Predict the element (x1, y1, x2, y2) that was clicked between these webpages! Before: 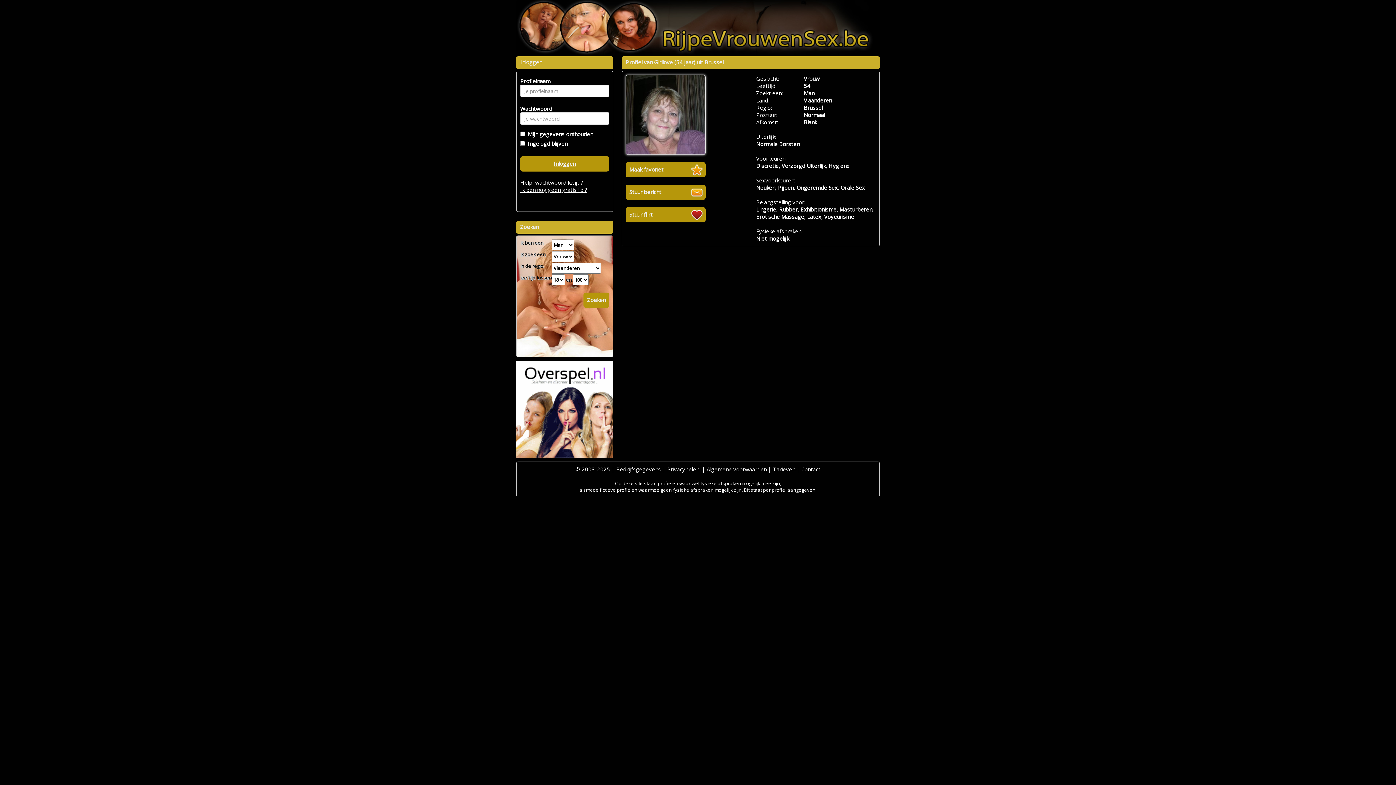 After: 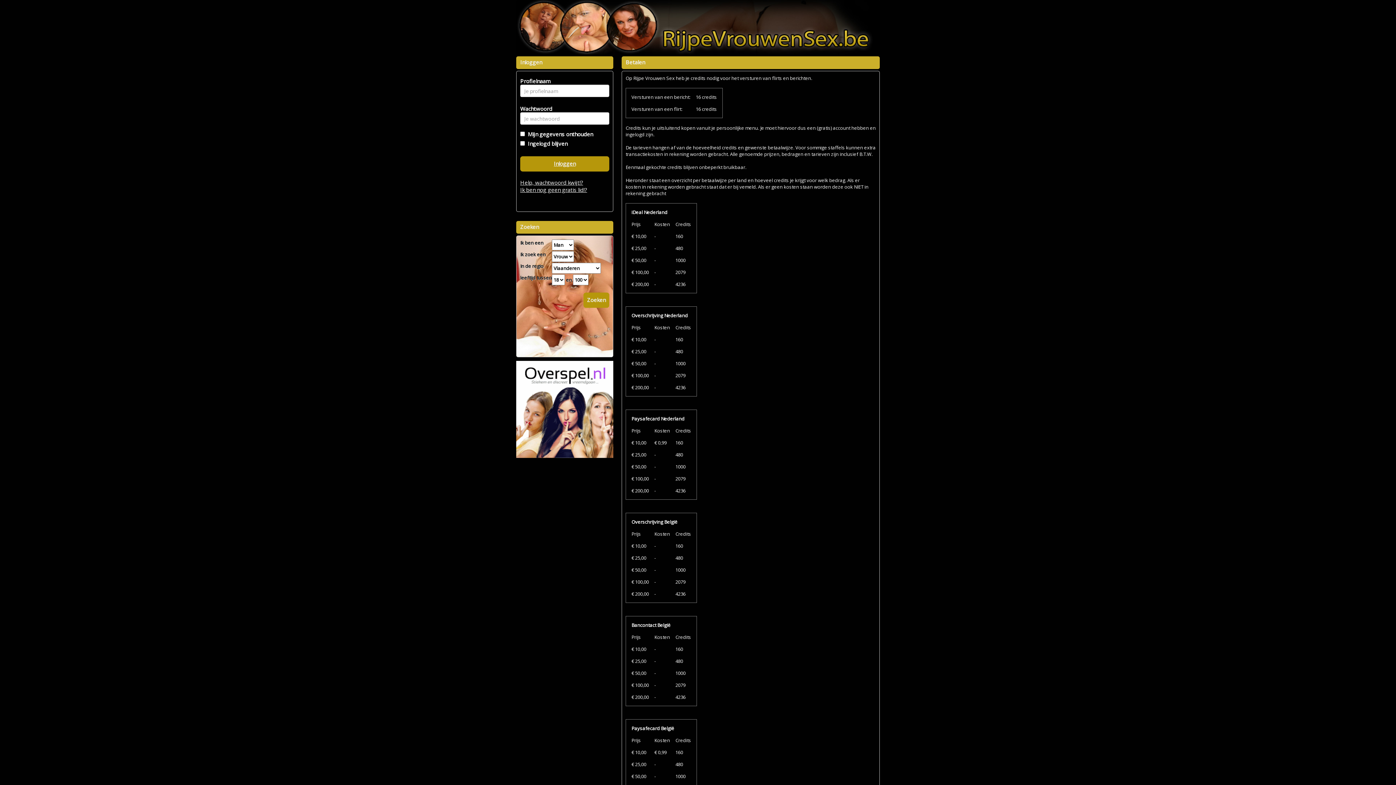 Action: bbox: (773, 465, 795, 473) label: Tarieven